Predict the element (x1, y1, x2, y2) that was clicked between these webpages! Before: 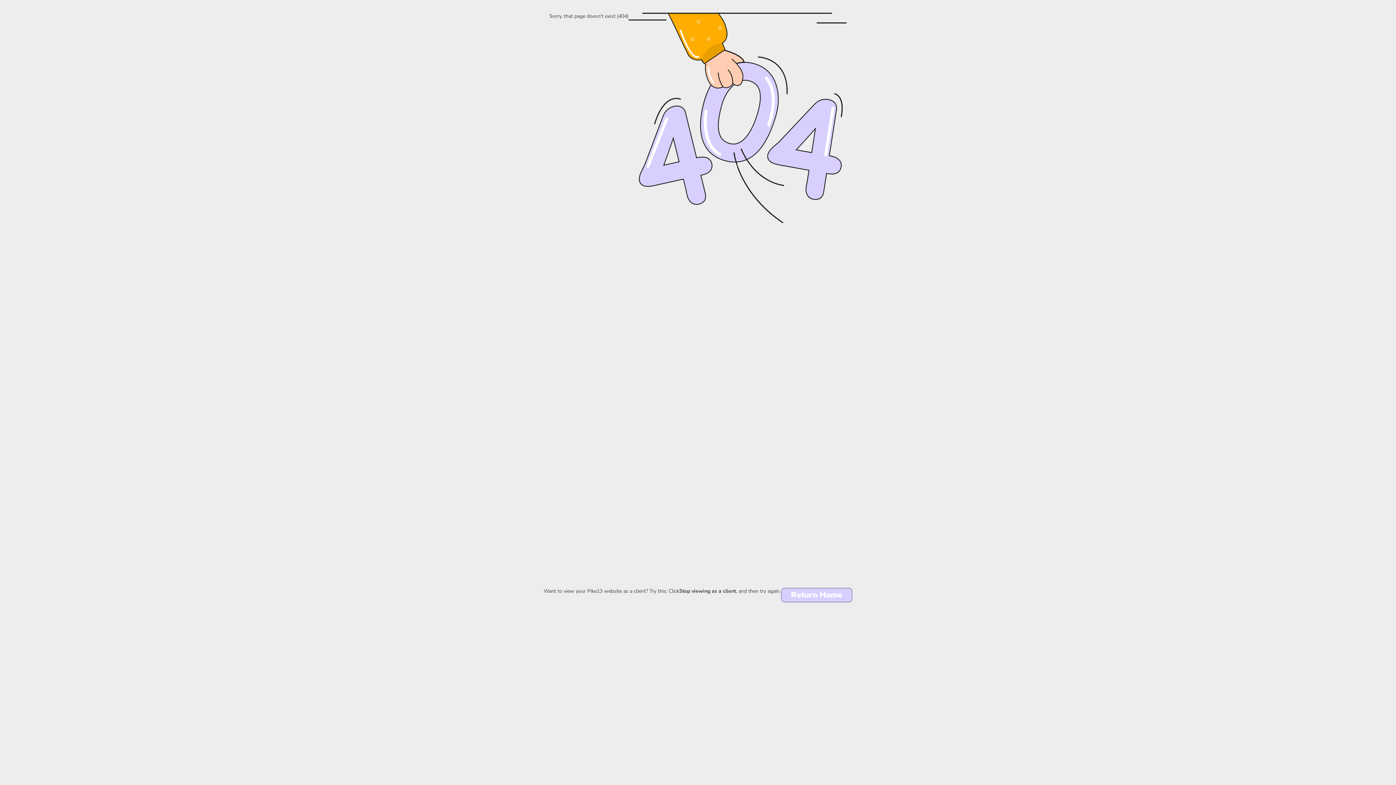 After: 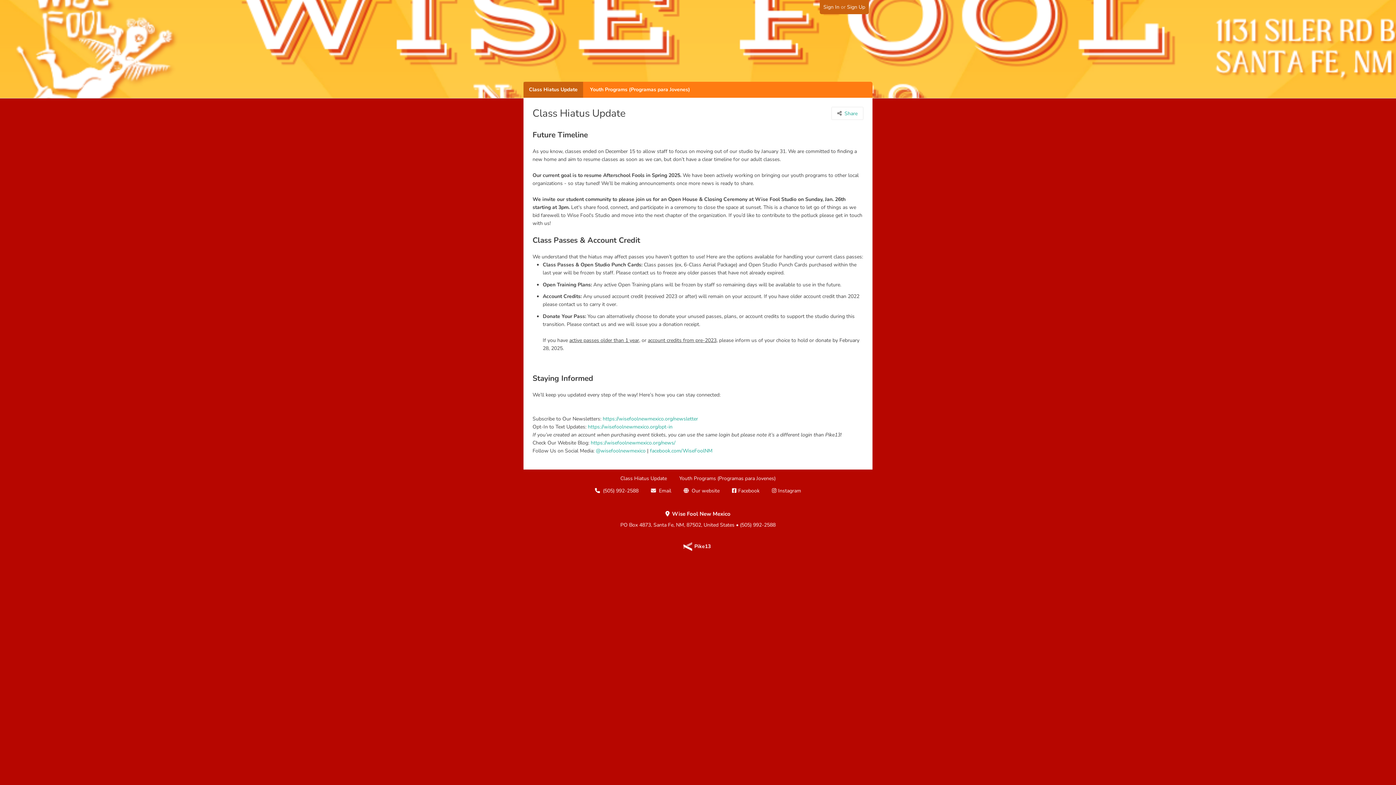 Action: label: Return Home bbox: (780, 588, 852, 603)